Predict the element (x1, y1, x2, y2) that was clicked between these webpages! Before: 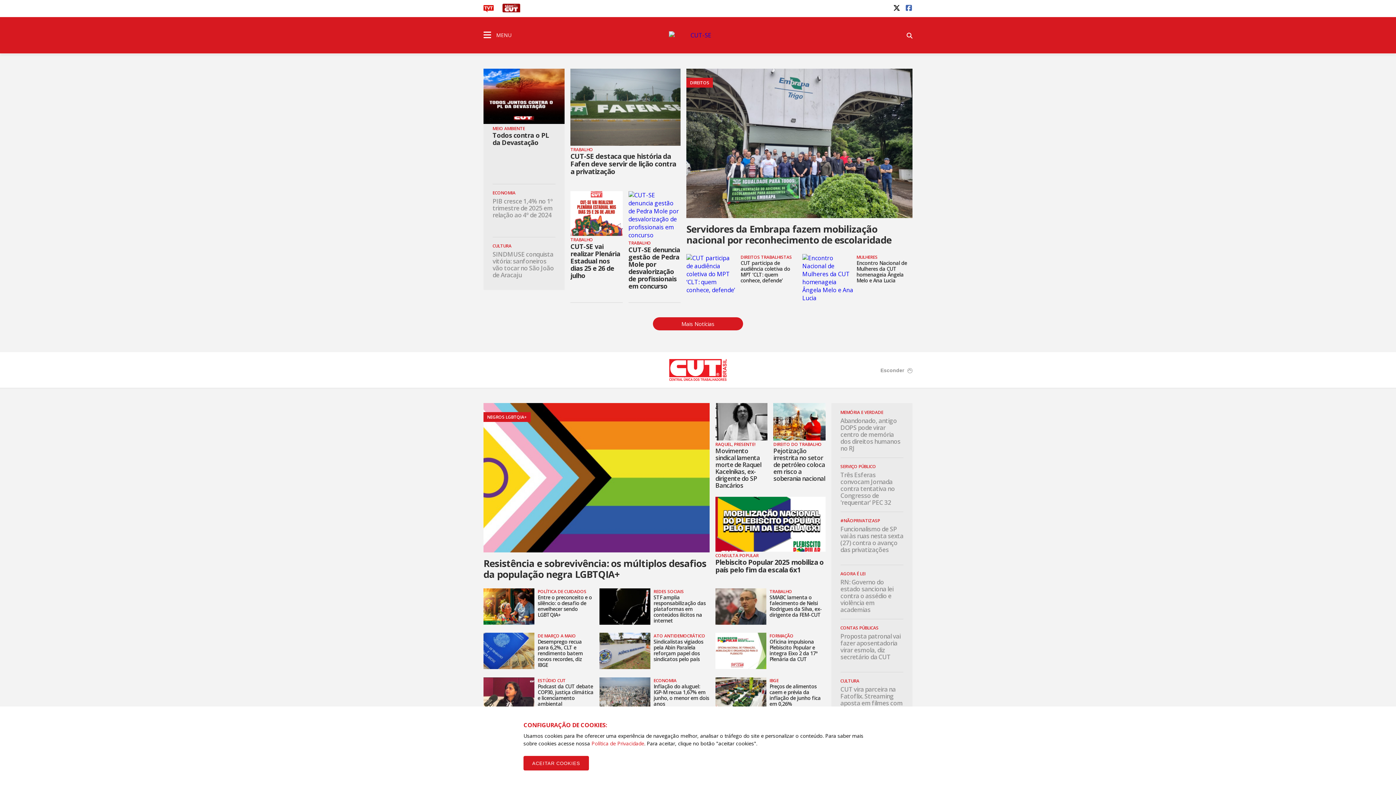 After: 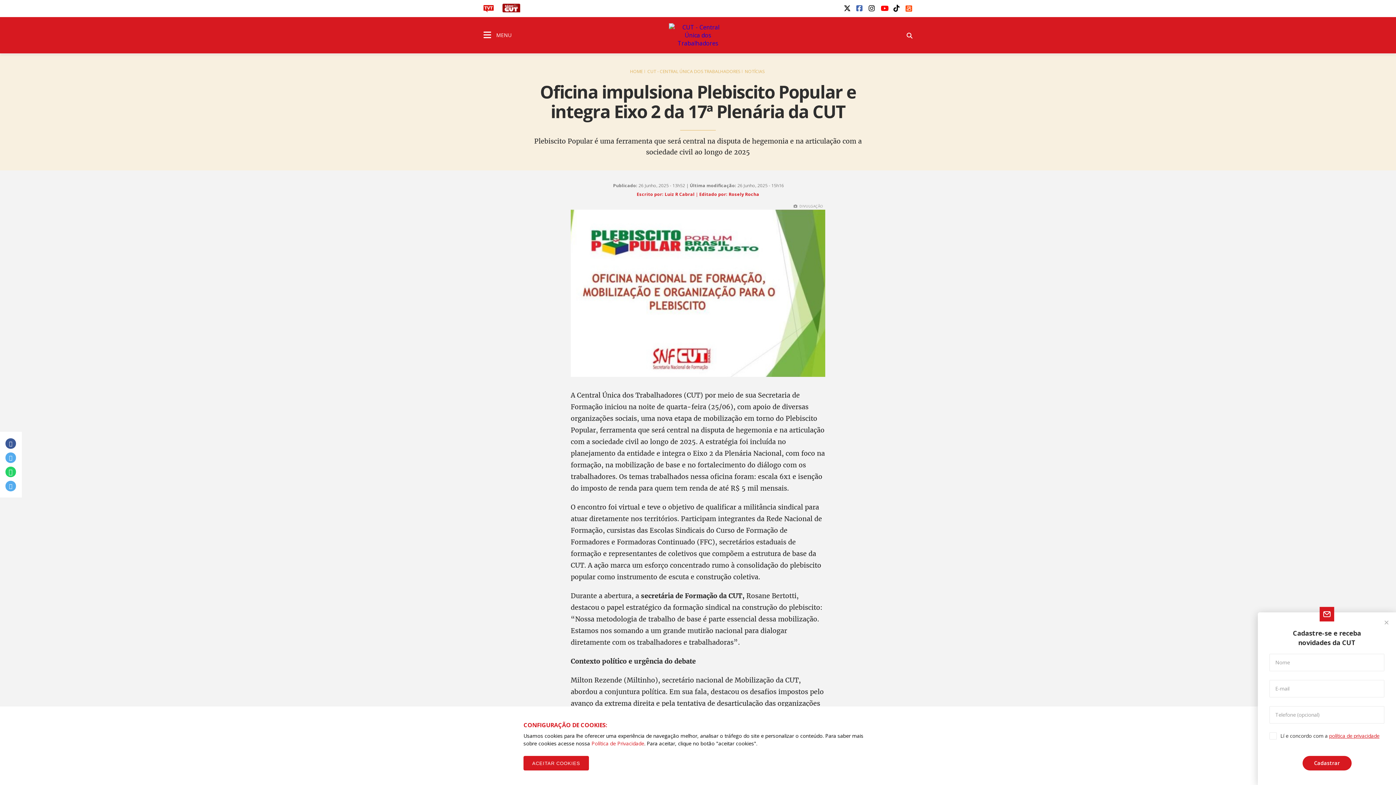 Action: bbox: (715, 633, 825, 664) label: FORMAÇÃO
Oficina impulsiona Plebiscito Popular e integra Eixo 2 da 17ª Plenária da CUT